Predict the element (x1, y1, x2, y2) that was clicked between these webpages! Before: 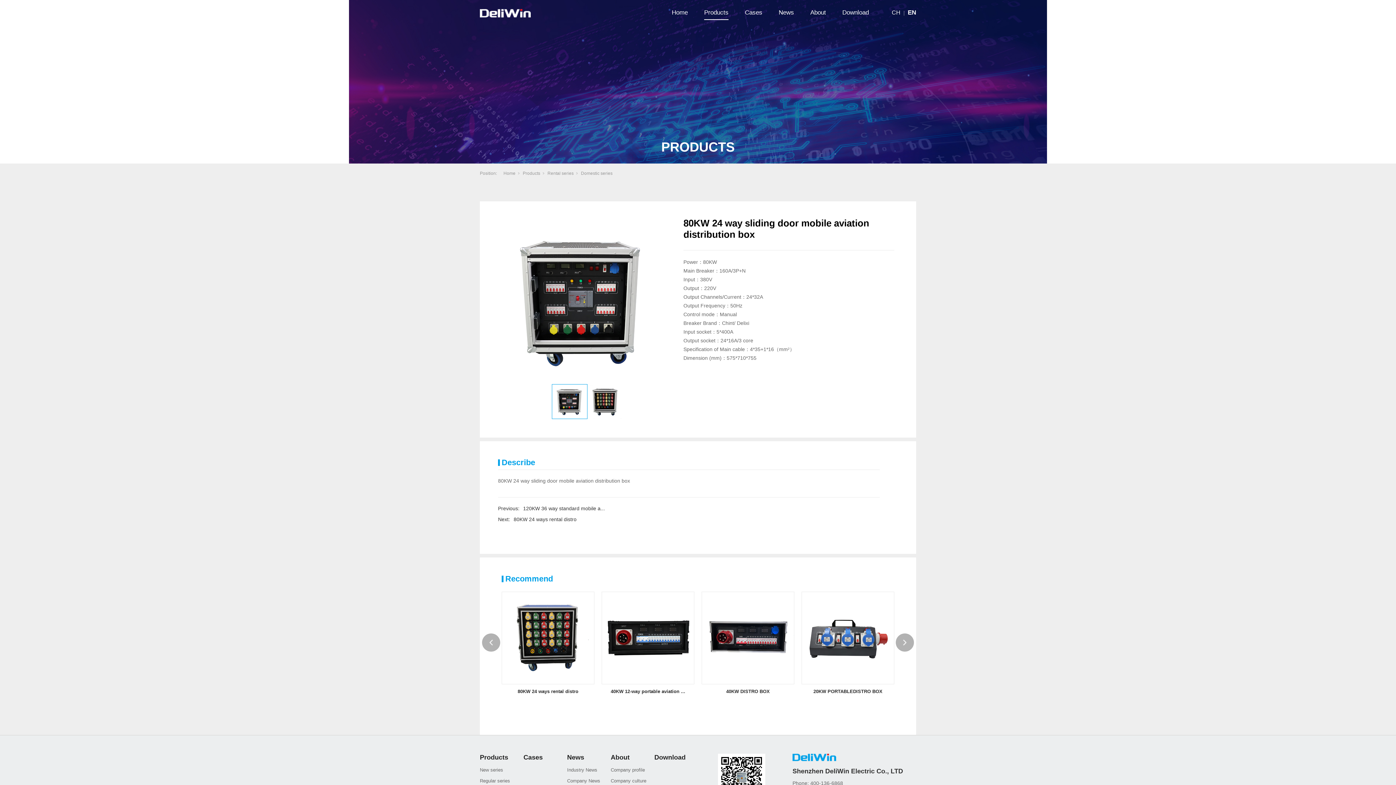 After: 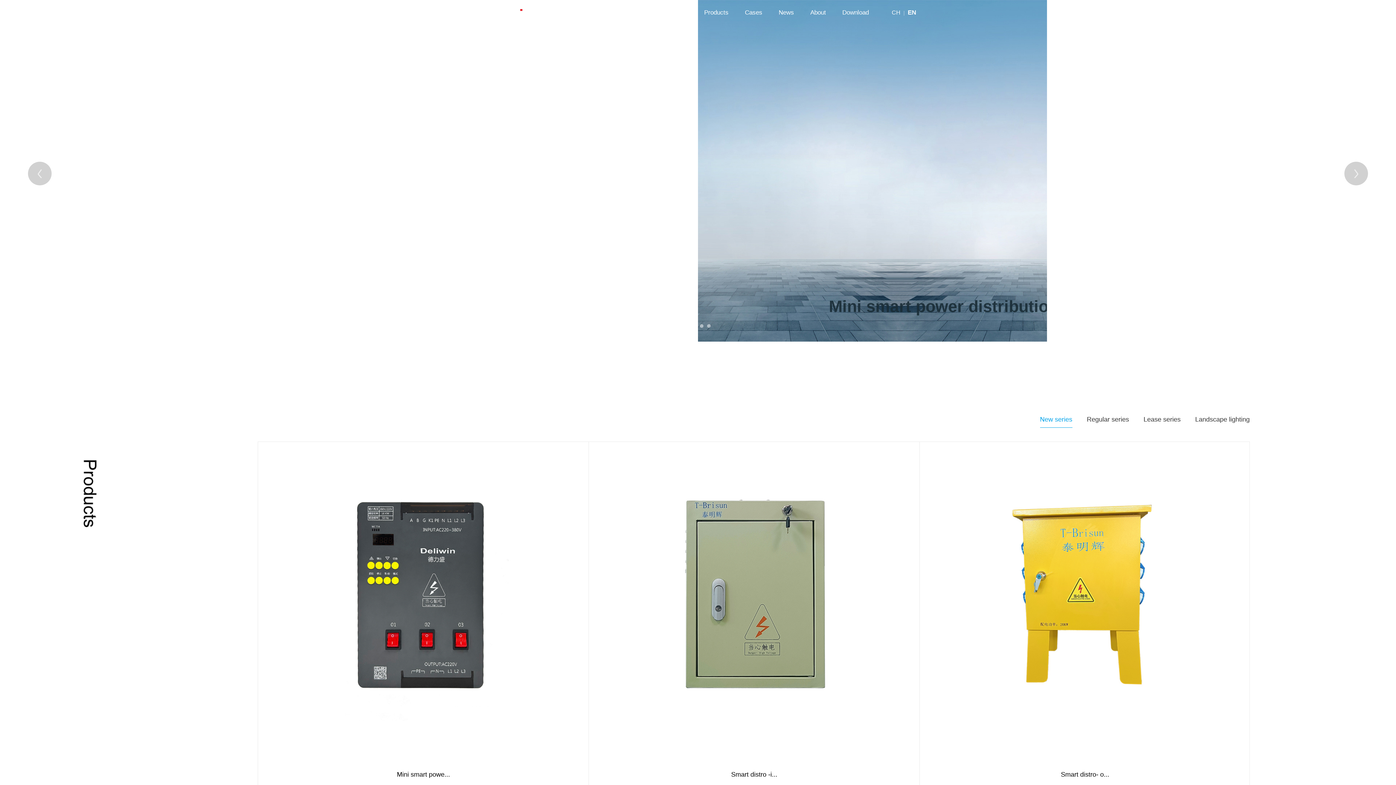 Action: label: Home bbox: (672, 5, 688, 20)